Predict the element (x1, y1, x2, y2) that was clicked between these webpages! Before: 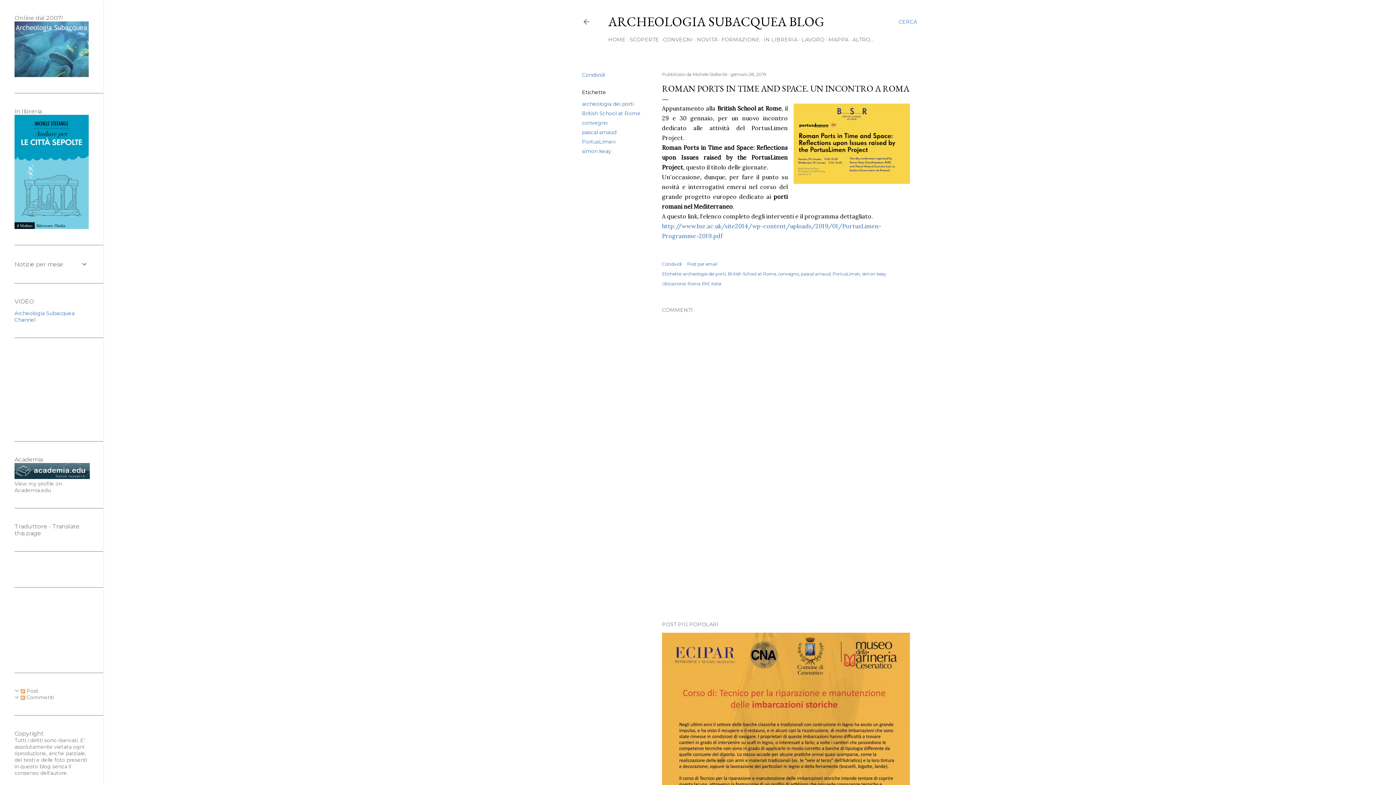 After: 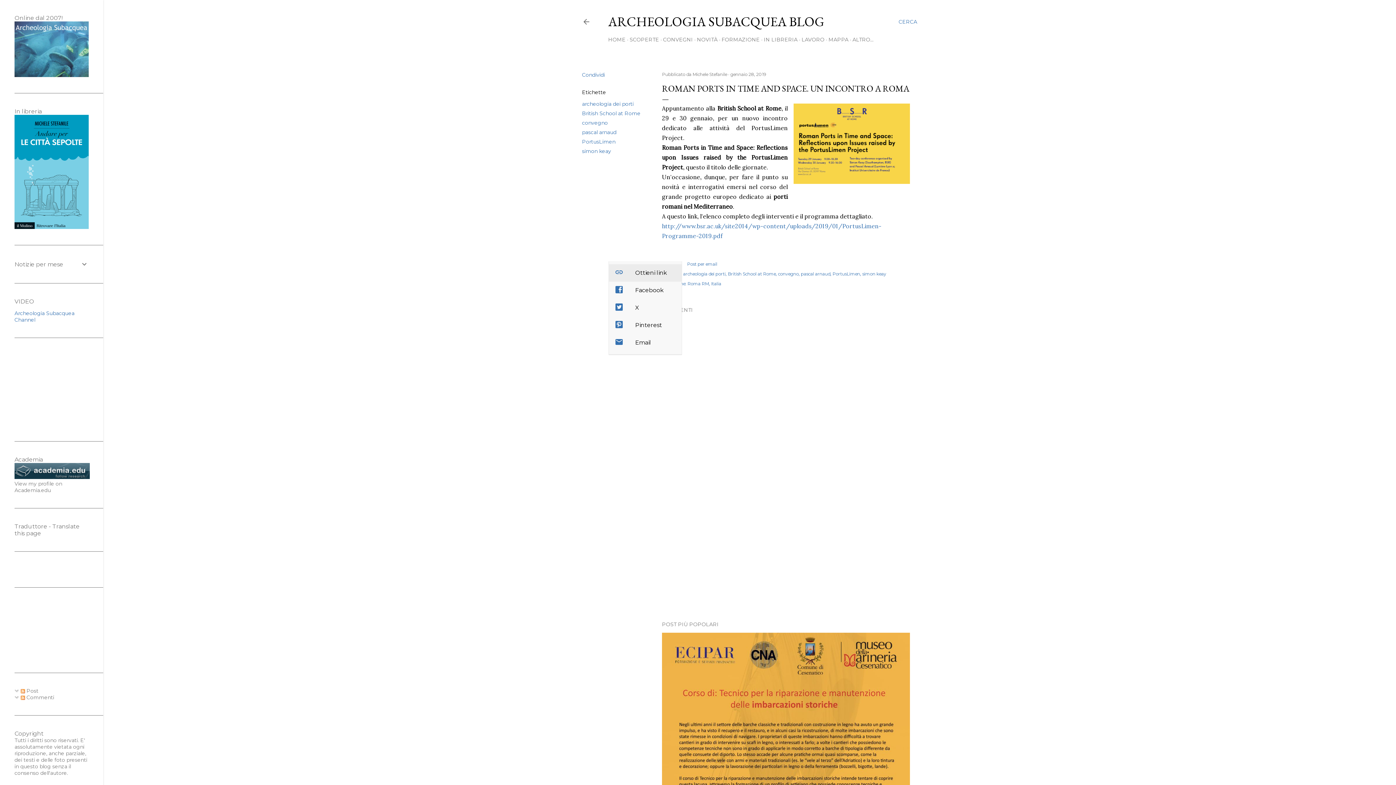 Action: label: Condividi bbox: (662, 261, 681, 266)